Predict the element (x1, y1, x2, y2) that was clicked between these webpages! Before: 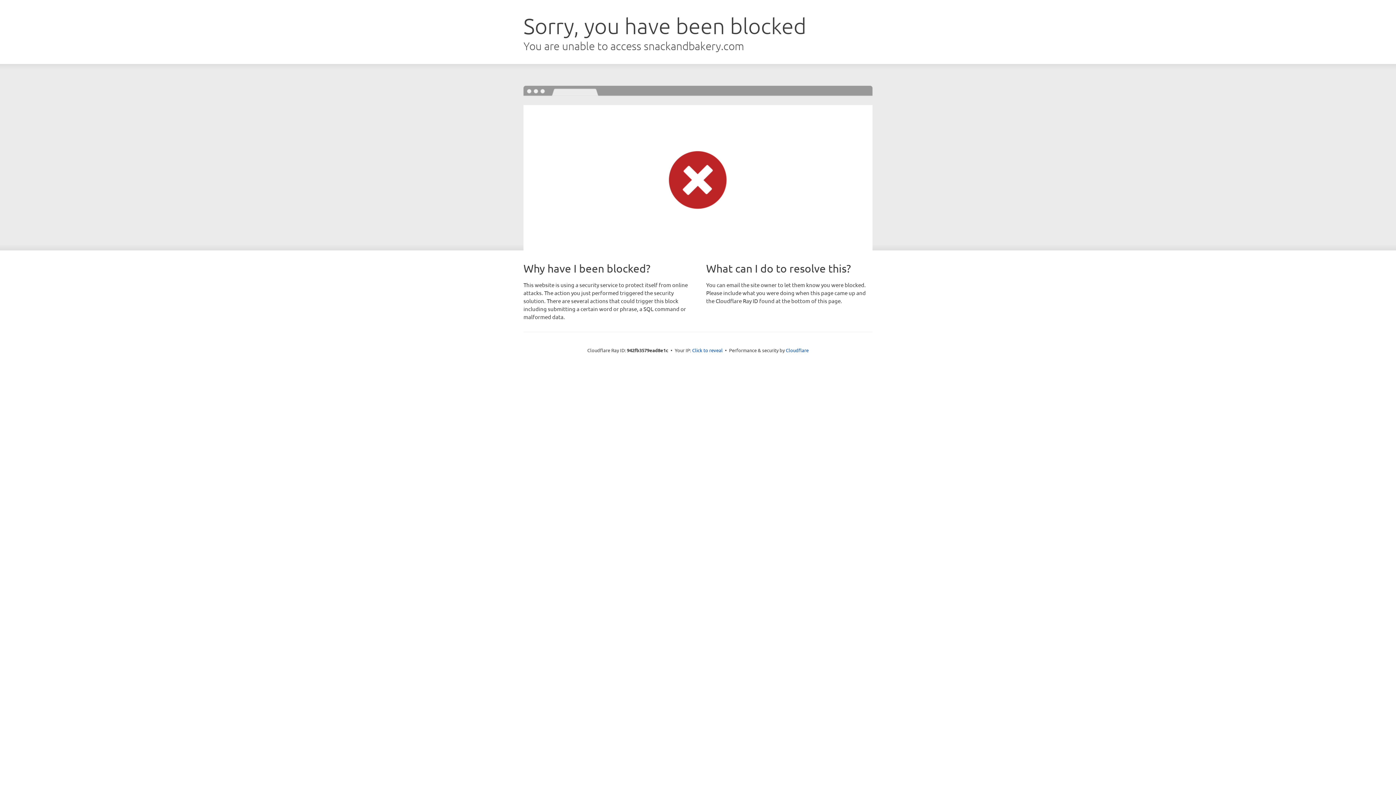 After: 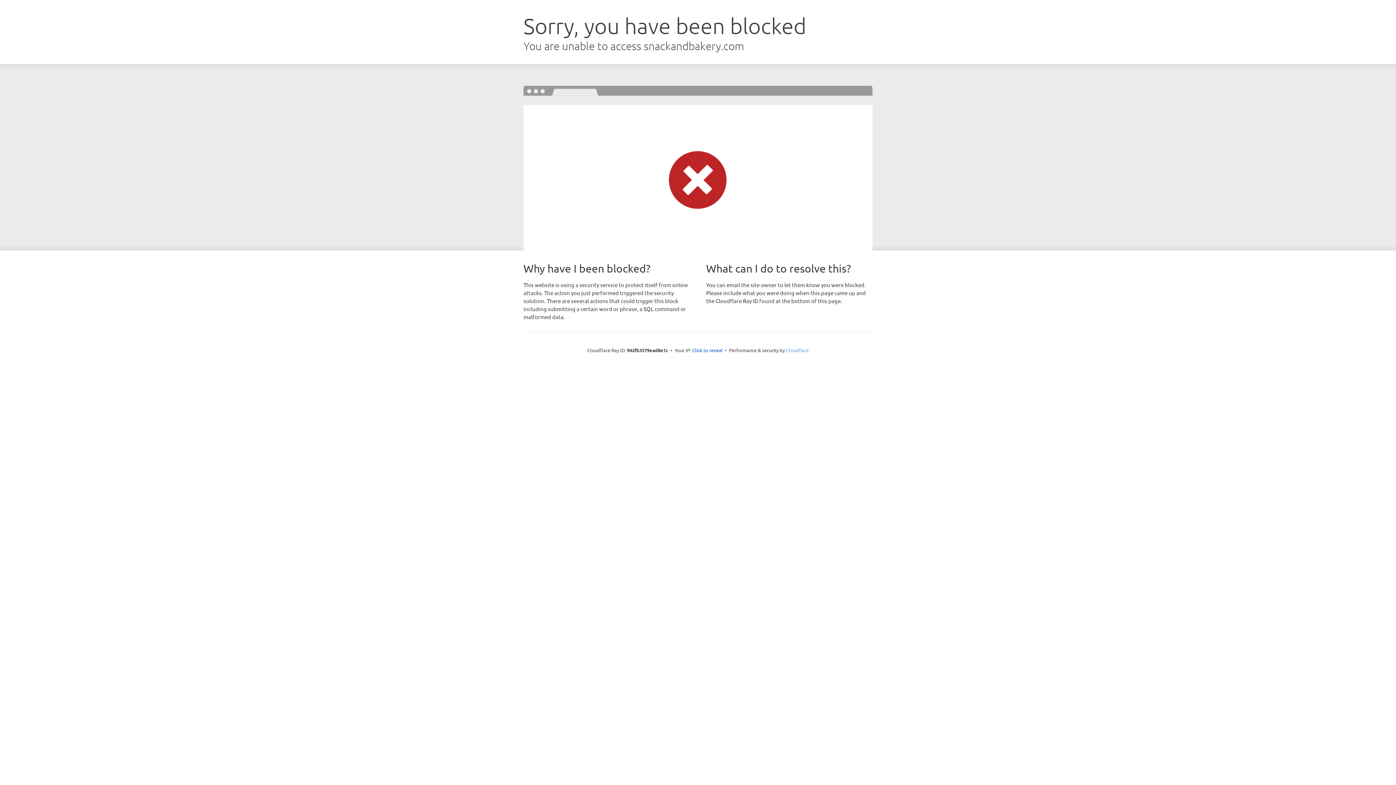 Action: label: Cloudflare bbox: (786, 347, 808, 353)